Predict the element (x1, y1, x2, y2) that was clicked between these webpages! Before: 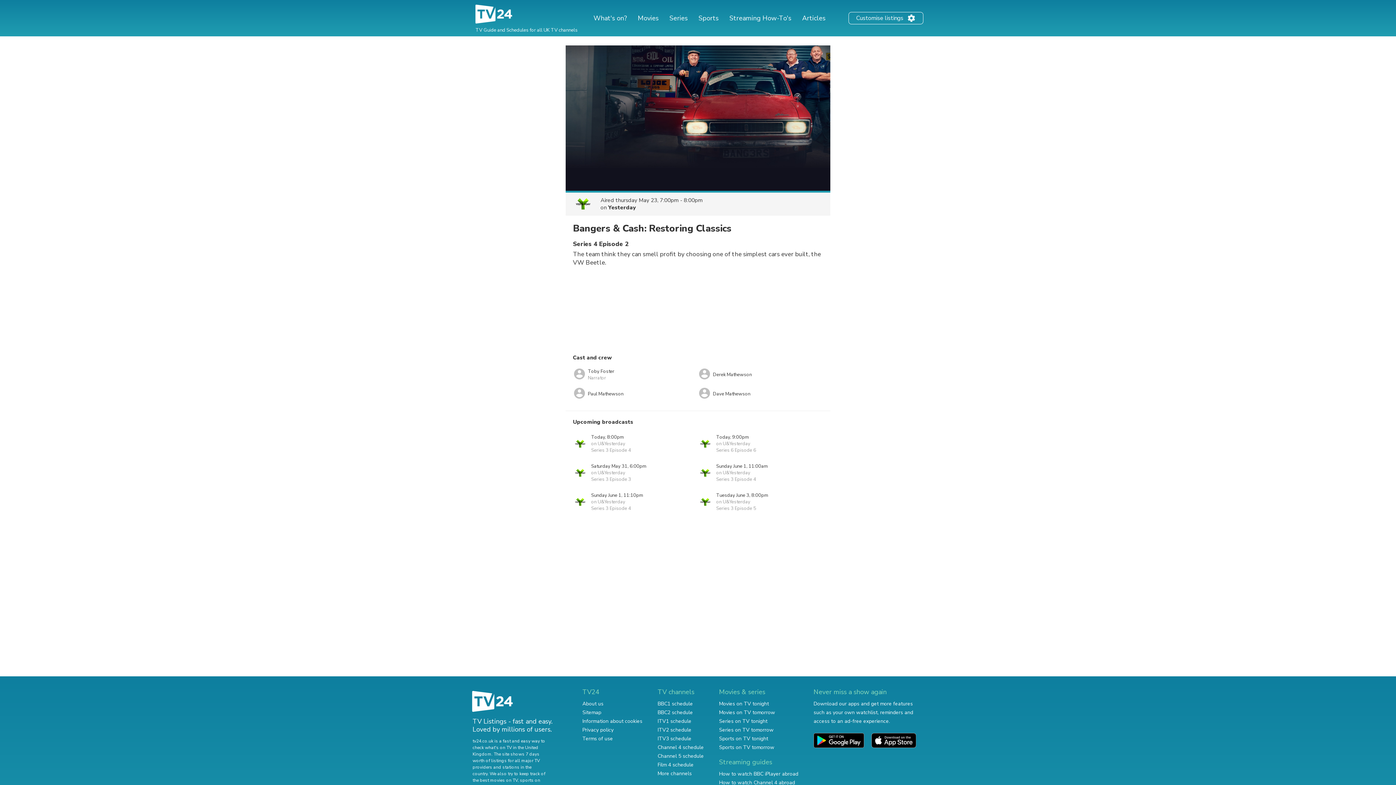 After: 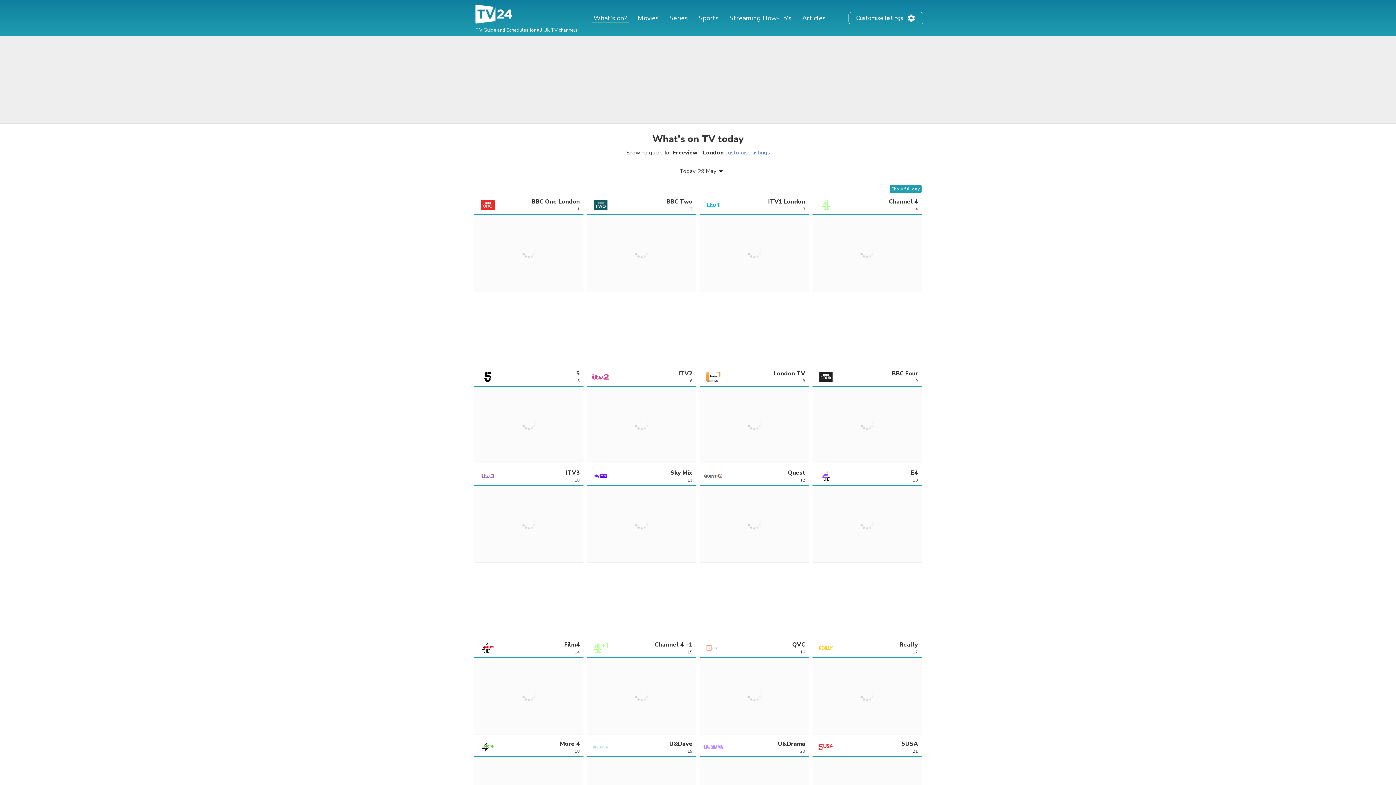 Action: label: What's on? bbox: (591, 13, 628, 22)